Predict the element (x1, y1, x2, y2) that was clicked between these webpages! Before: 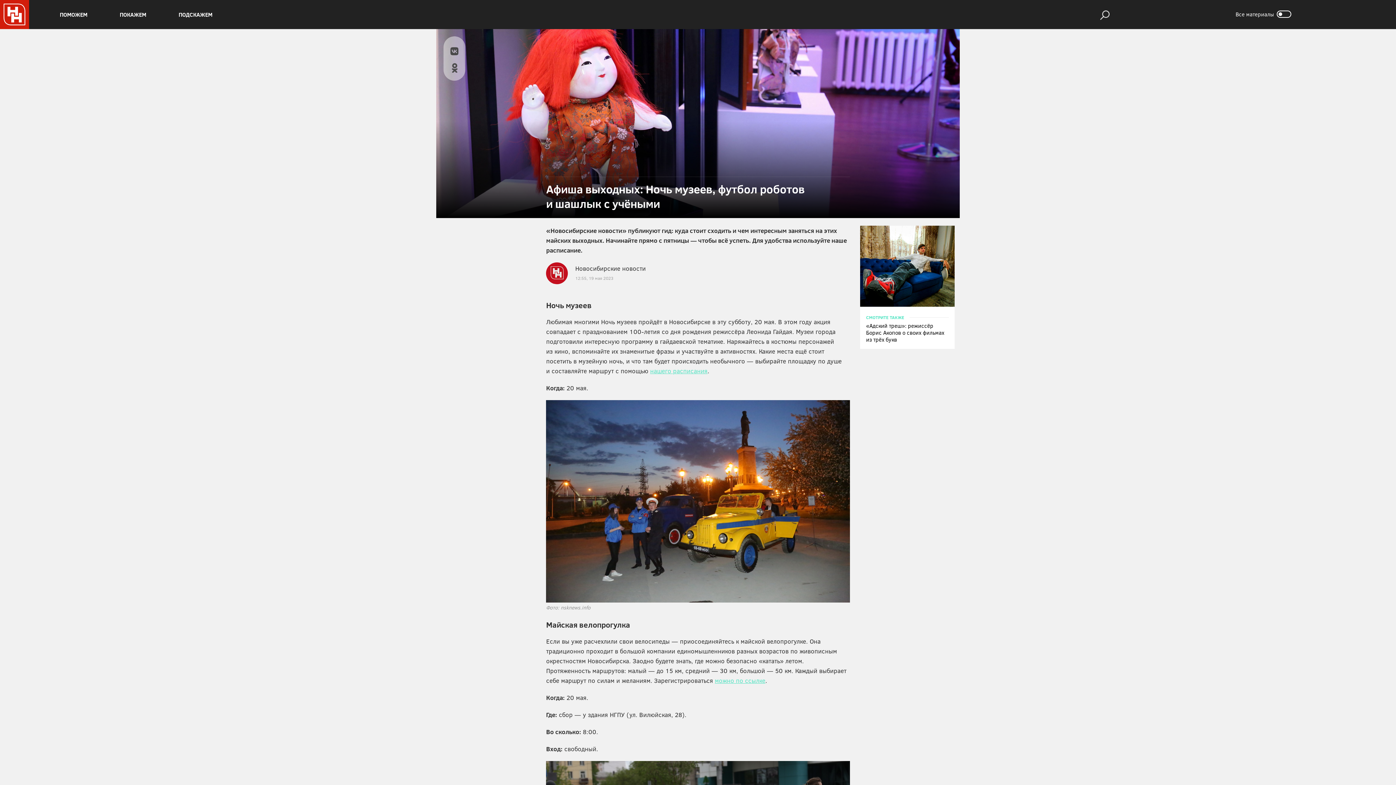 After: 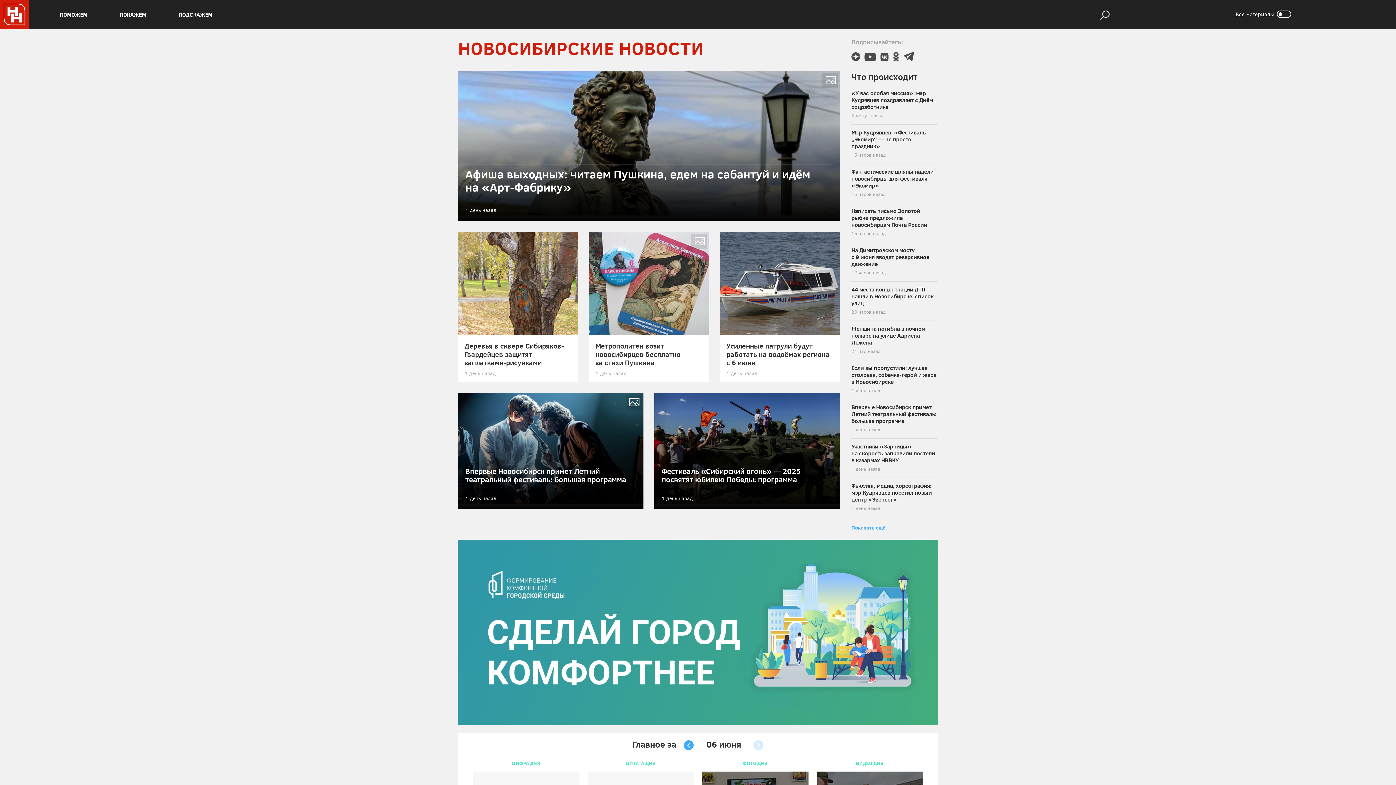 Action: bbox: (3, 3, 25, 25)